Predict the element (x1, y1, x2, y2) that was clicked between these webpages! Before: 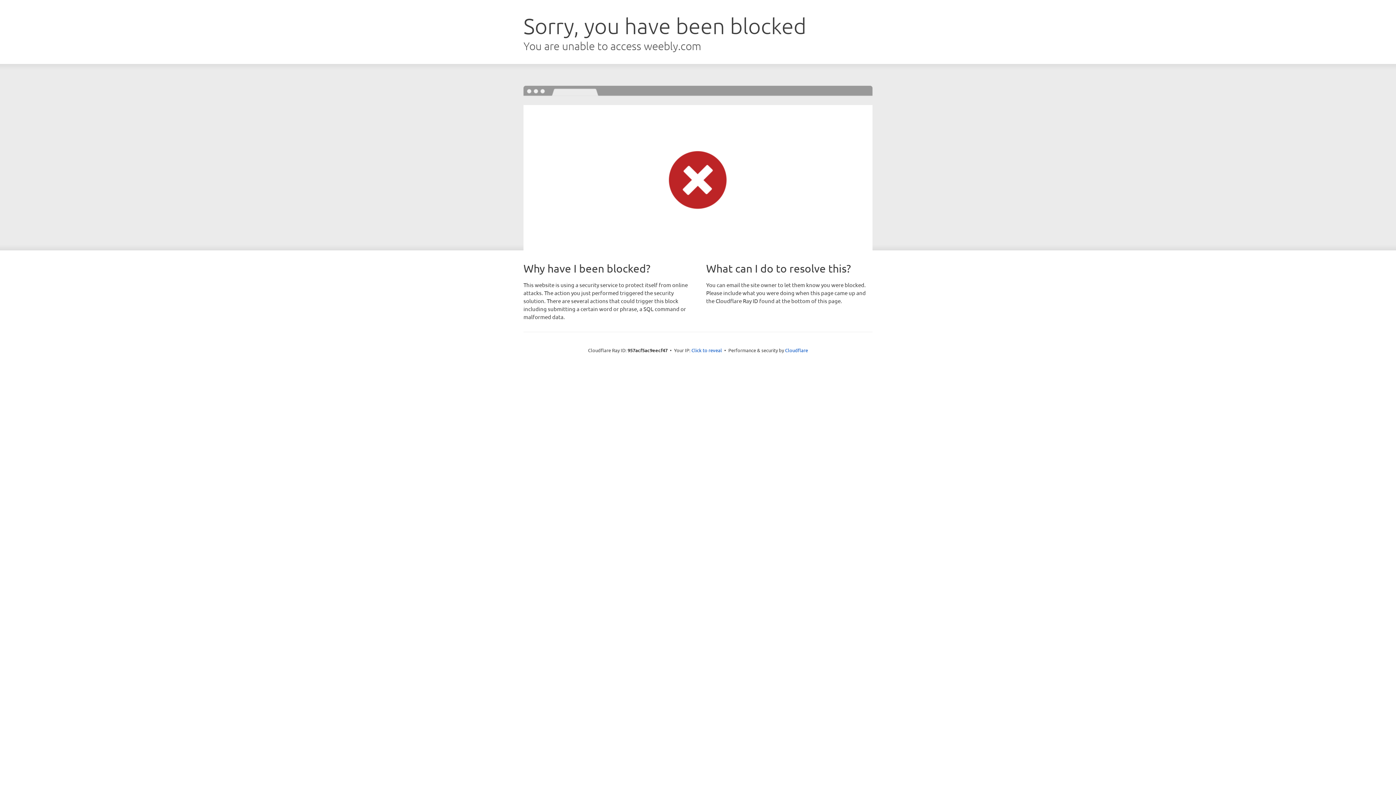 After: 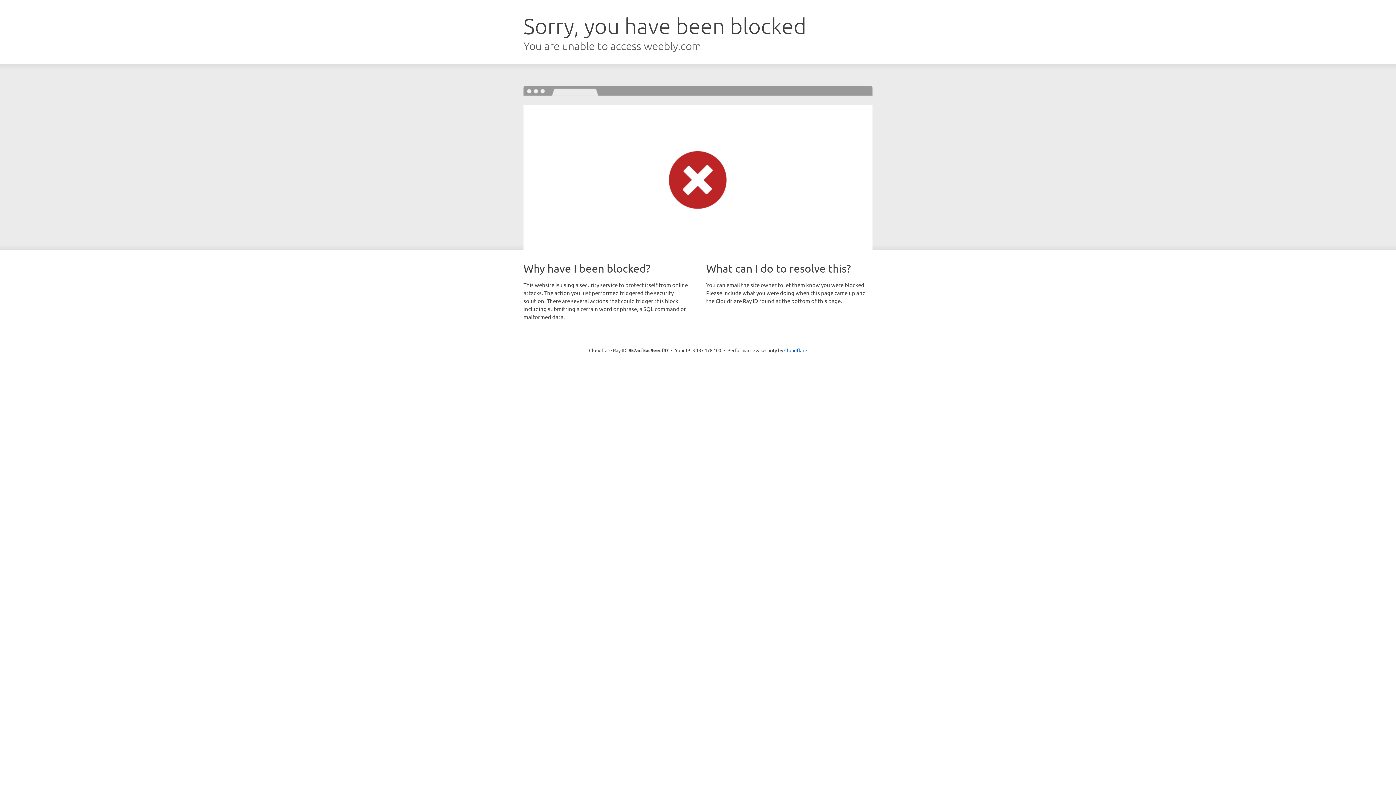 Action: bbox: (691, 346, 722, 353) label: Click to reveal